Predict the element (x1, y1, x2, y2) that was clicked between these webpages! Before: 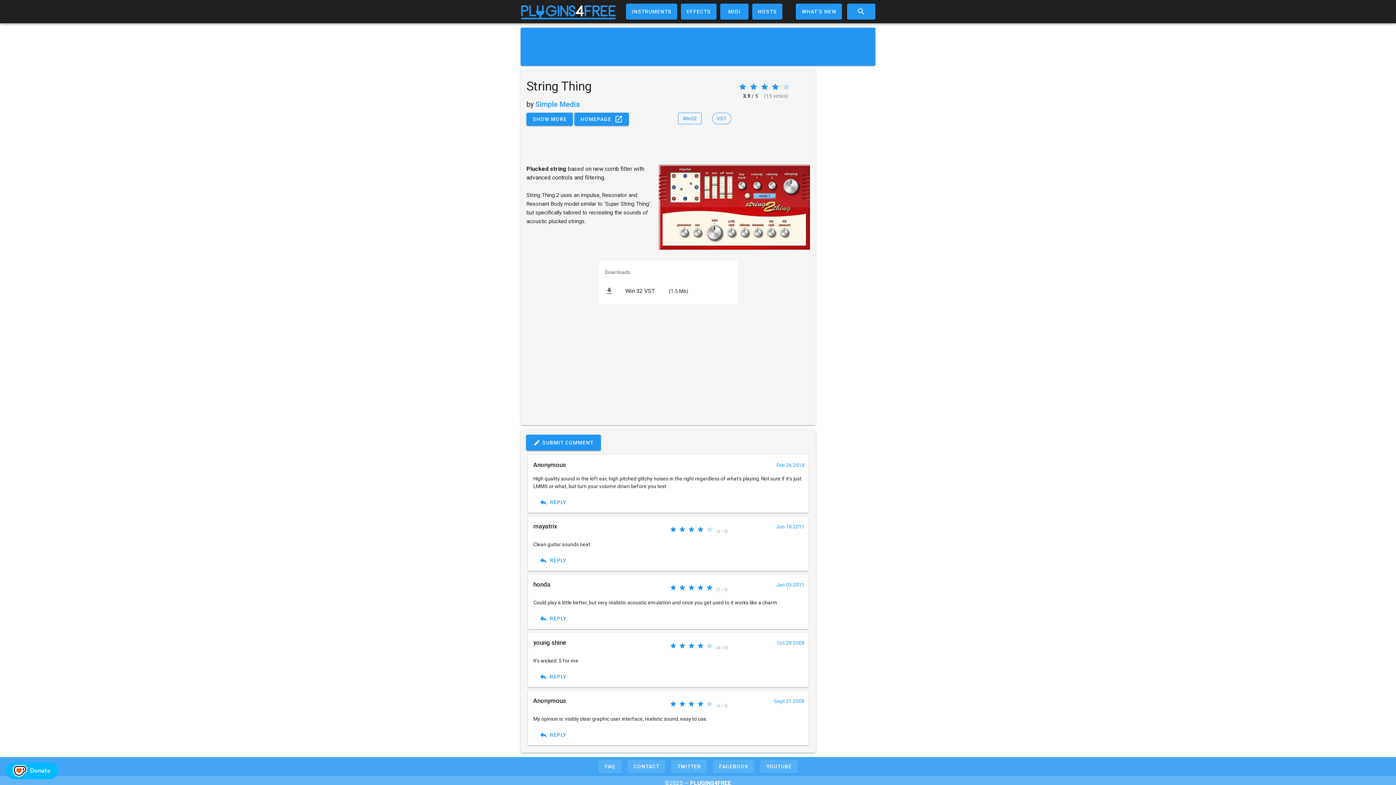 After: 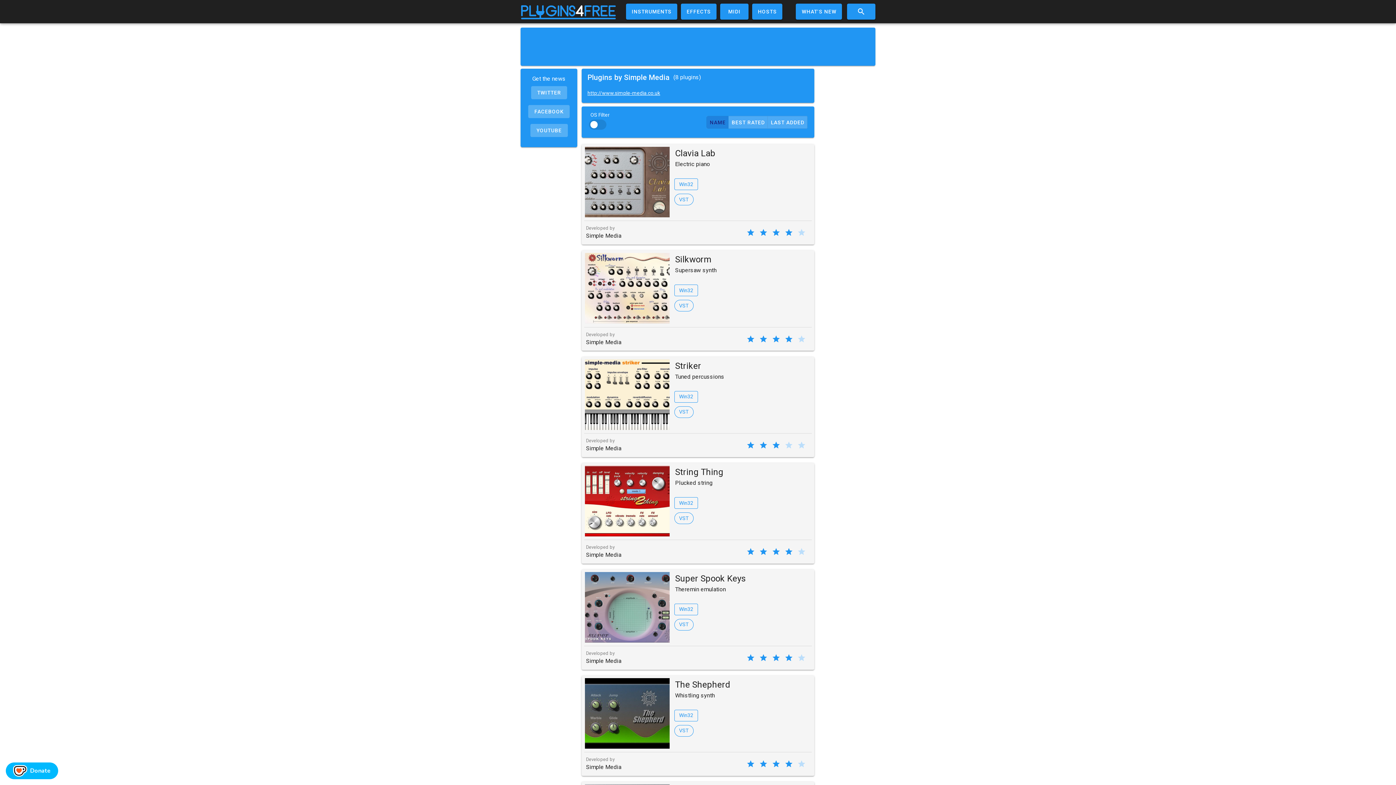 Action: bbox: (526, 112, 572, 125) label: SHOW MORE